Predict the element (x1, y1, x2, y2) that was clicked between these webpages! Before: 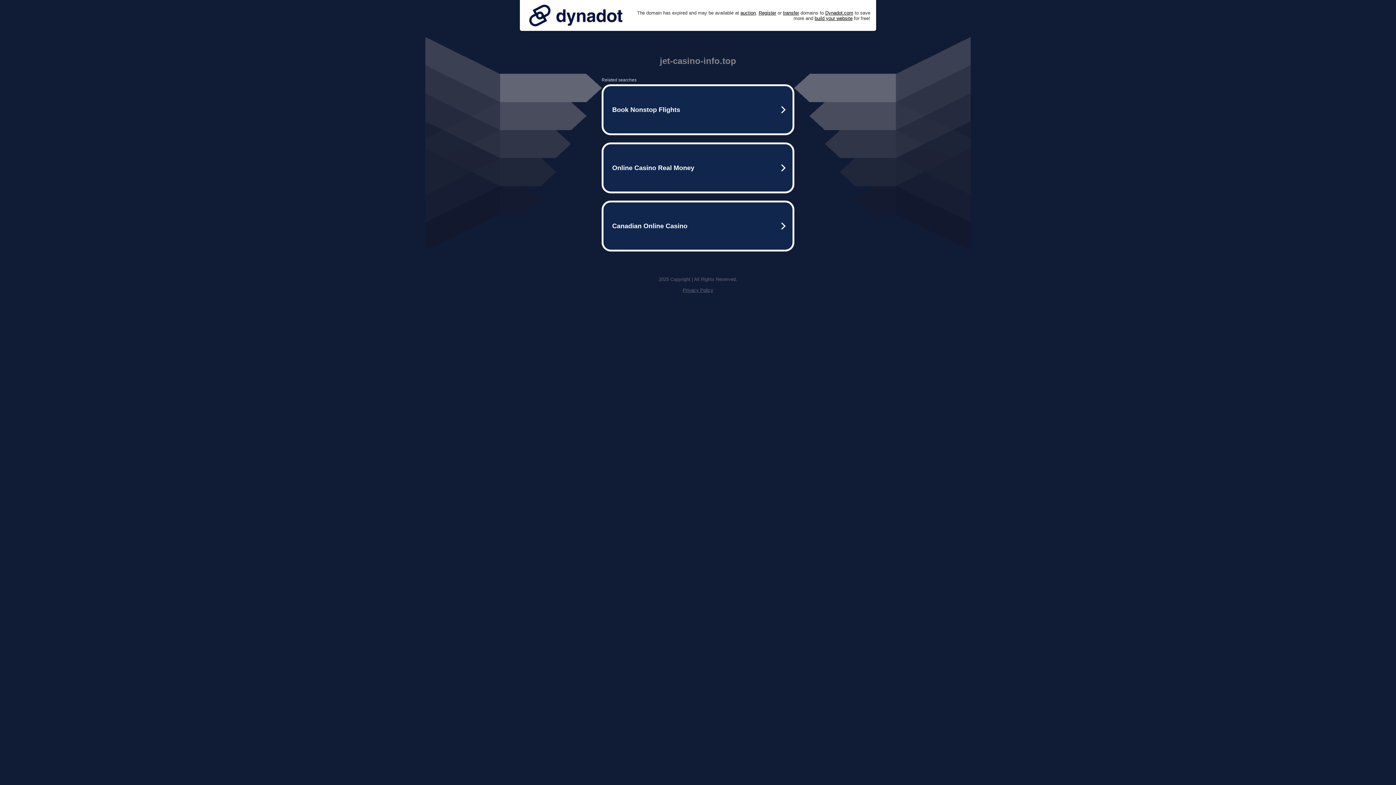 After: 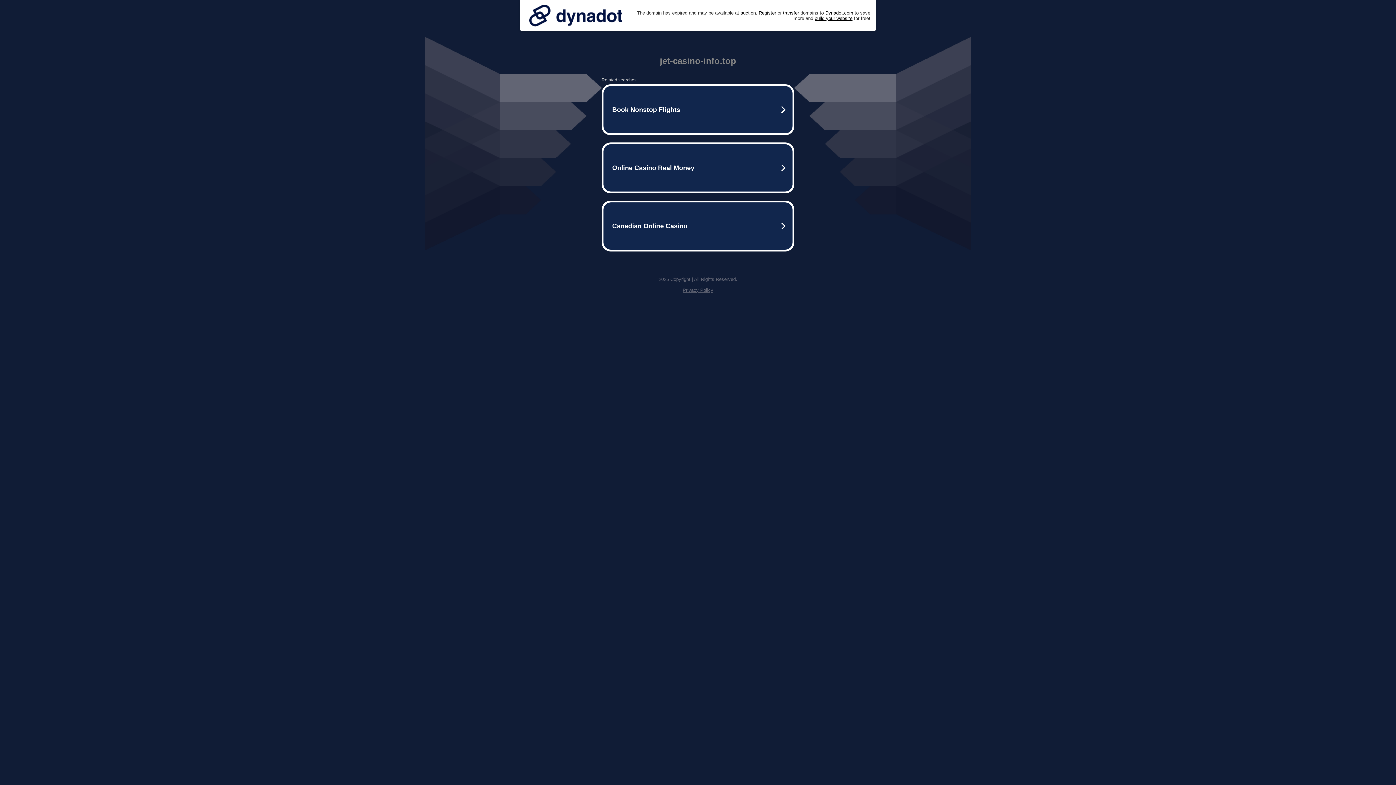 Action: bbox: (525, 0, 626, 30)